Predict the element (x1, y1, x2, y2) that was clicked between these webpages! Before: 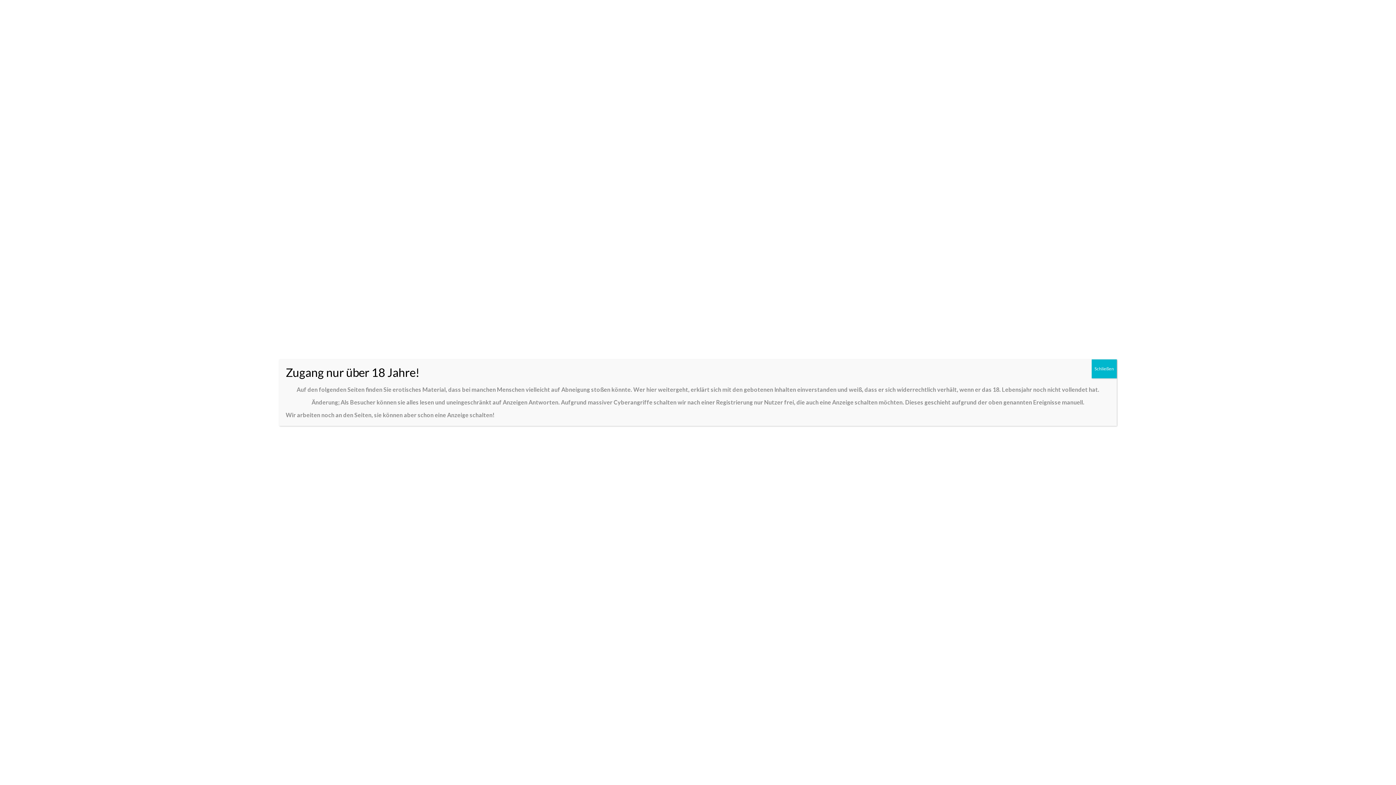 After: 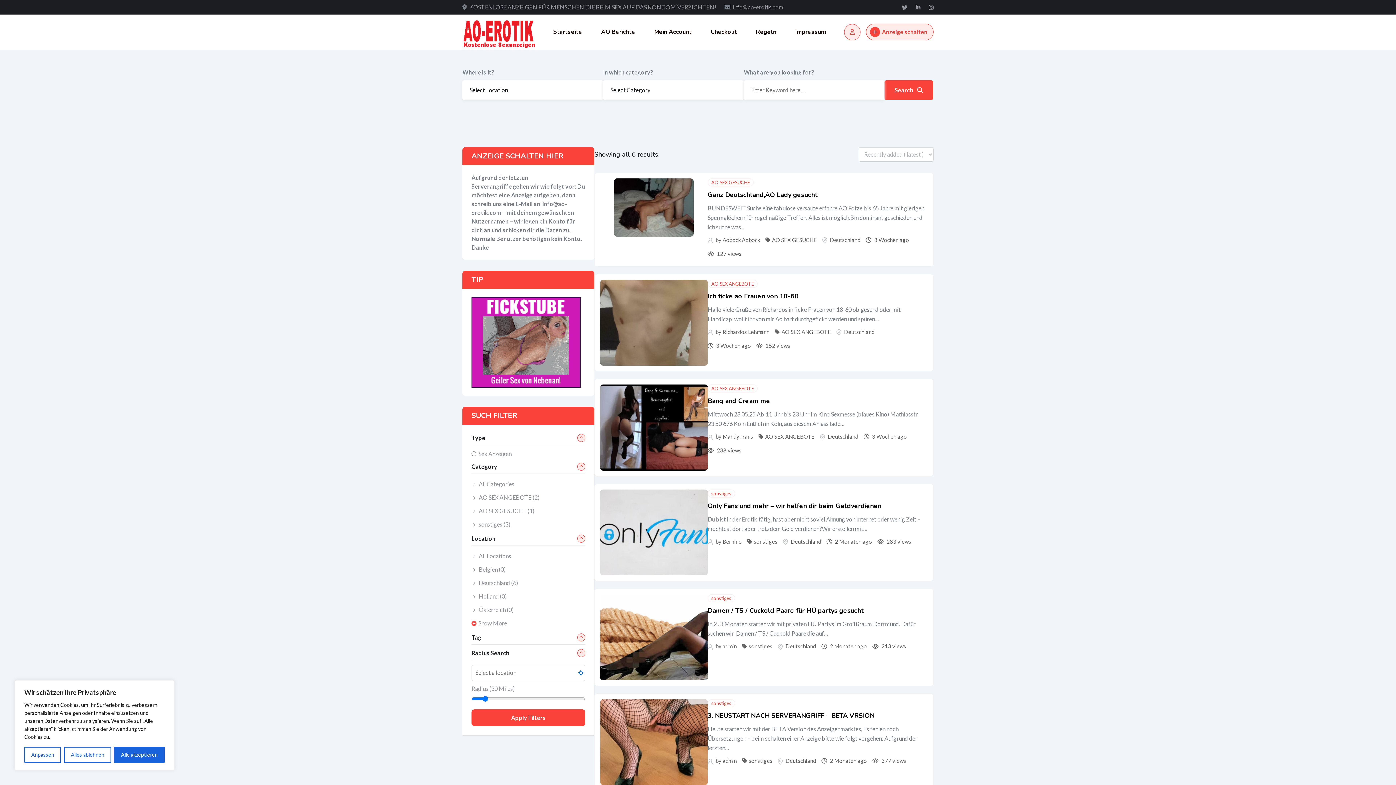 Action: bbox: (1092, 359, 1117, 378) label: Schließen